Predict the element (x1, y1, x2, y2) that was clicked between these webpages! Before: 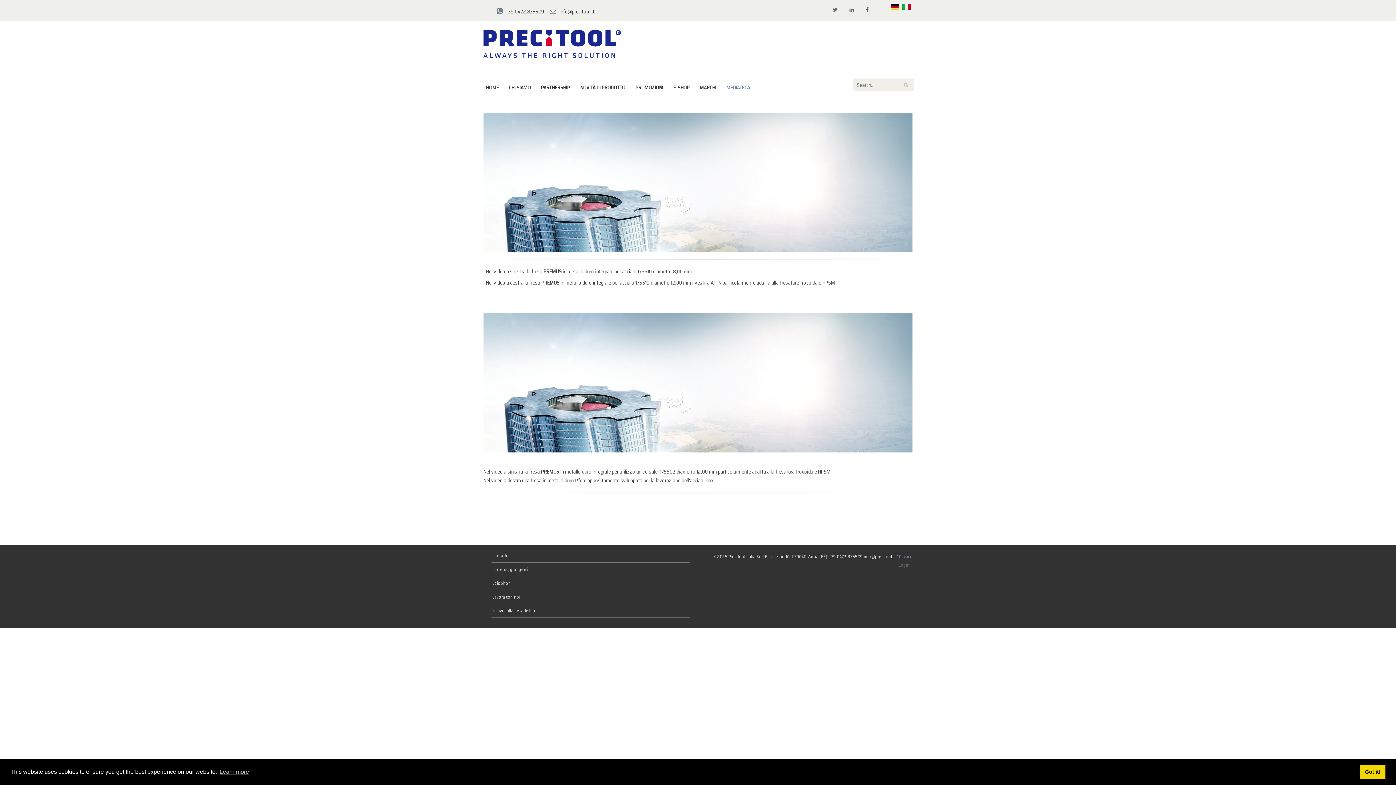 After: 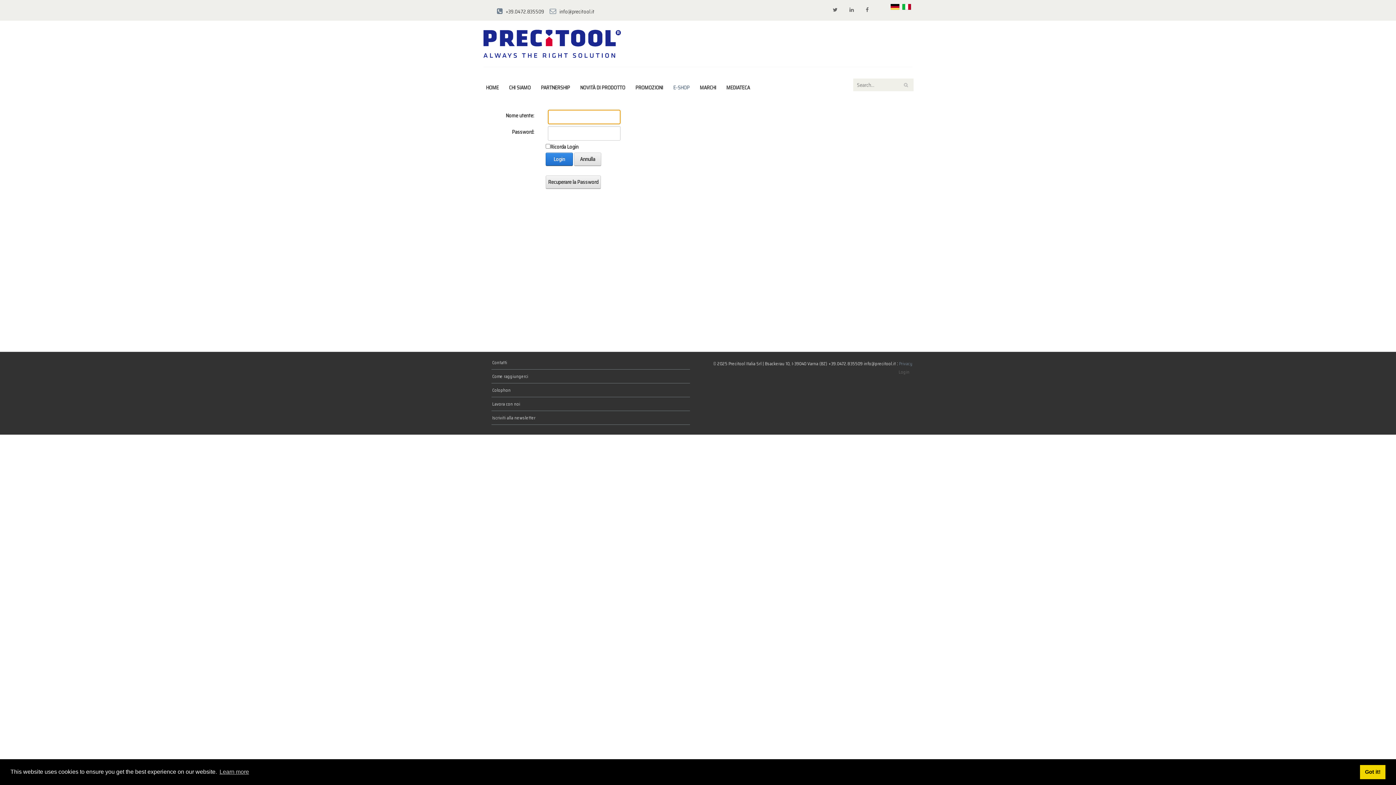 Action: label: E-SHOP bbox: (669, 80, 694, 94)